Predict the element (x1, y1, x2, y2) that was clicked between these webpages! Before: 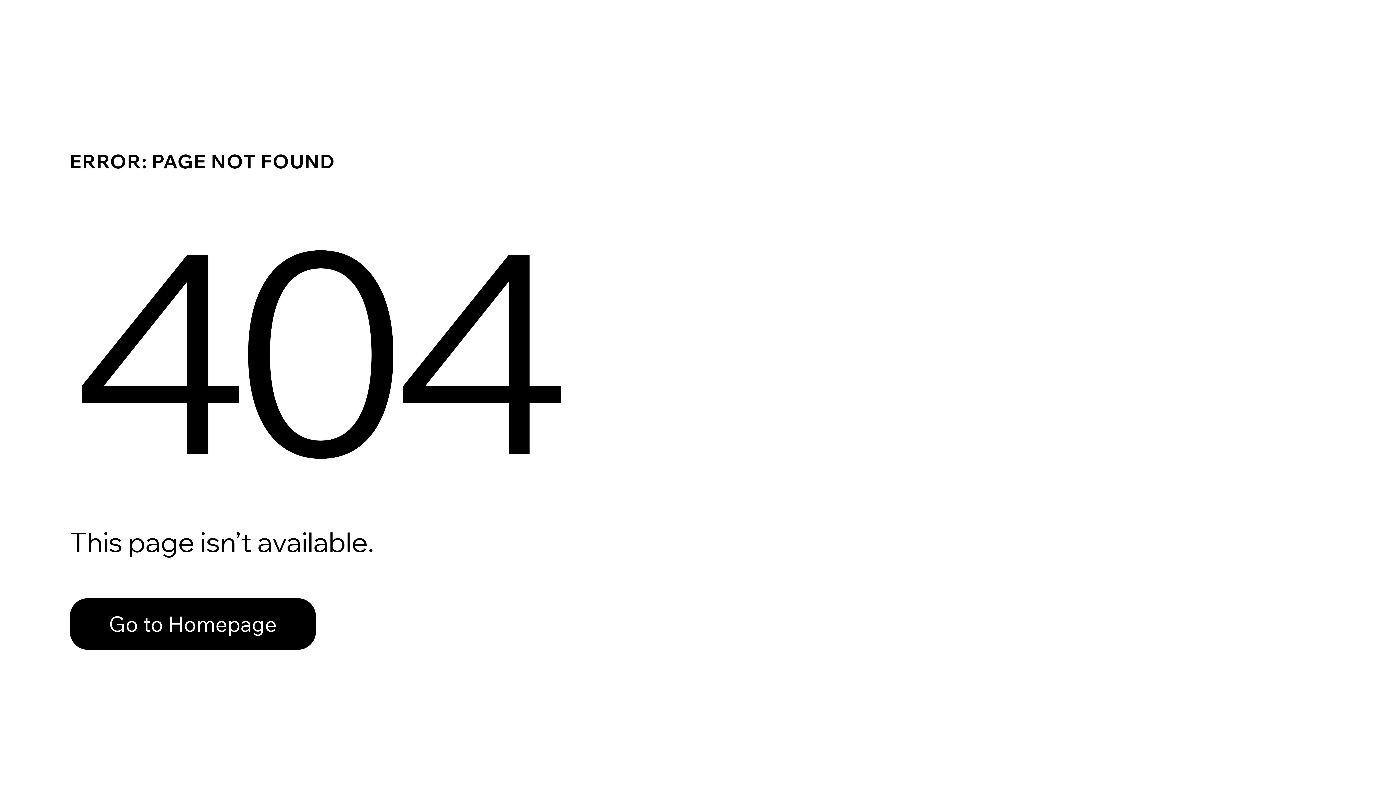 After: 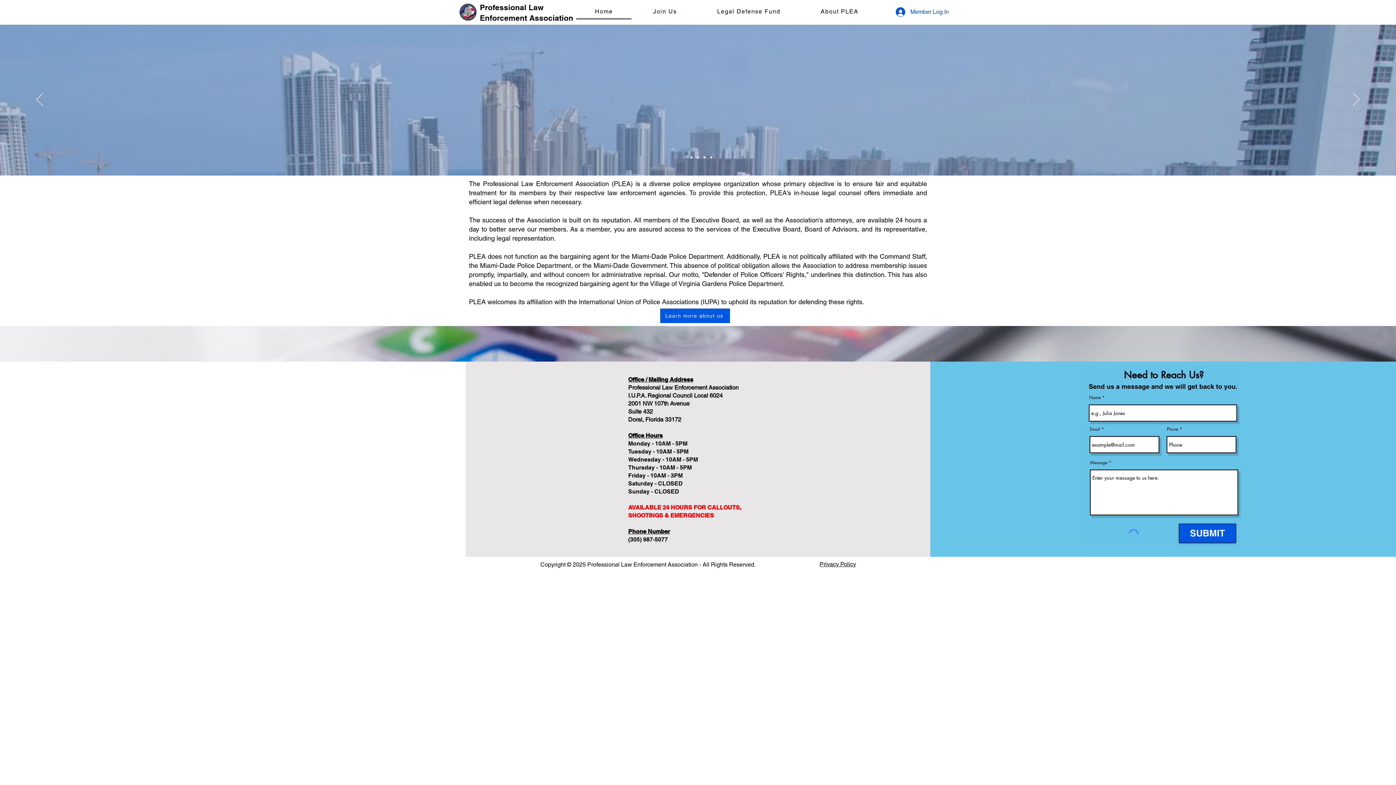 Action: label: Go to Homepage bbox: (69, 582, 768, 659)